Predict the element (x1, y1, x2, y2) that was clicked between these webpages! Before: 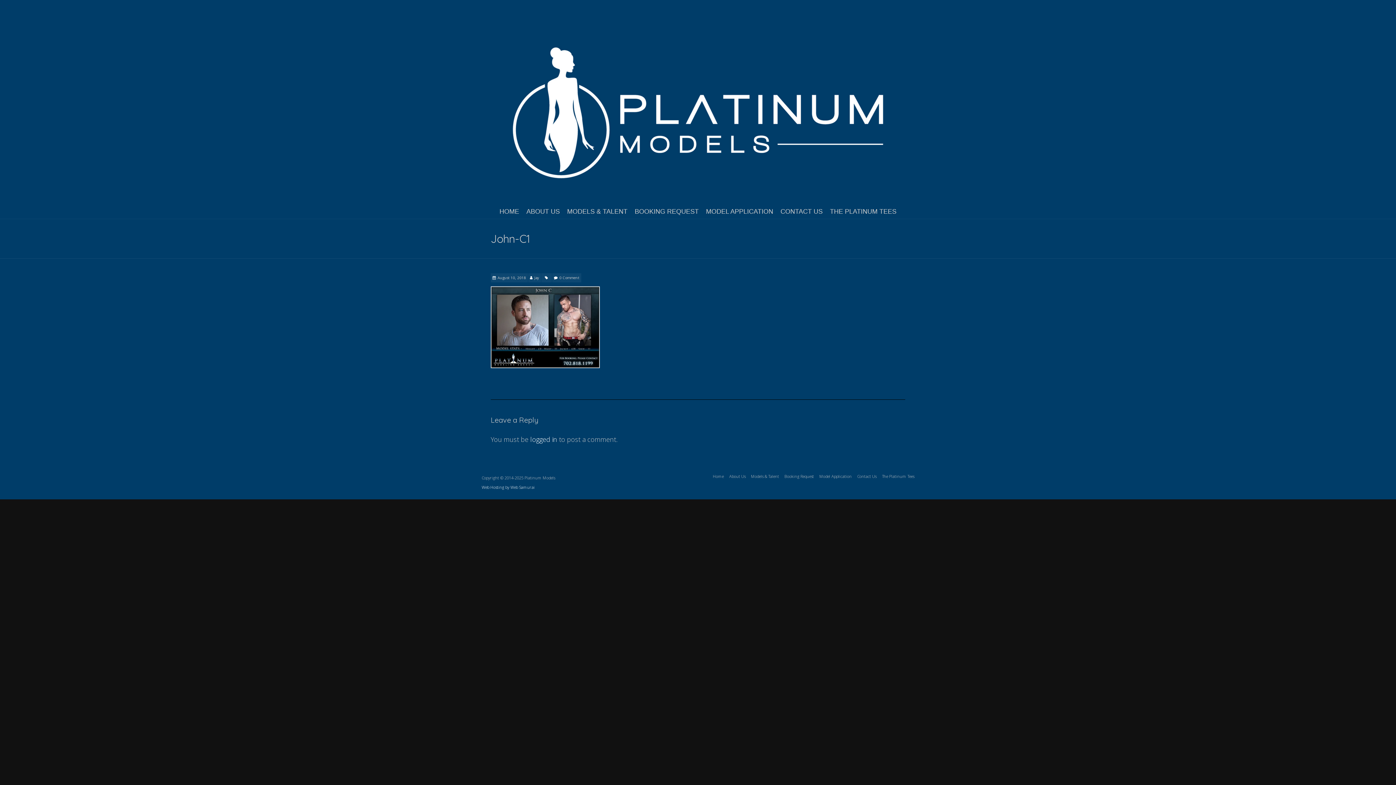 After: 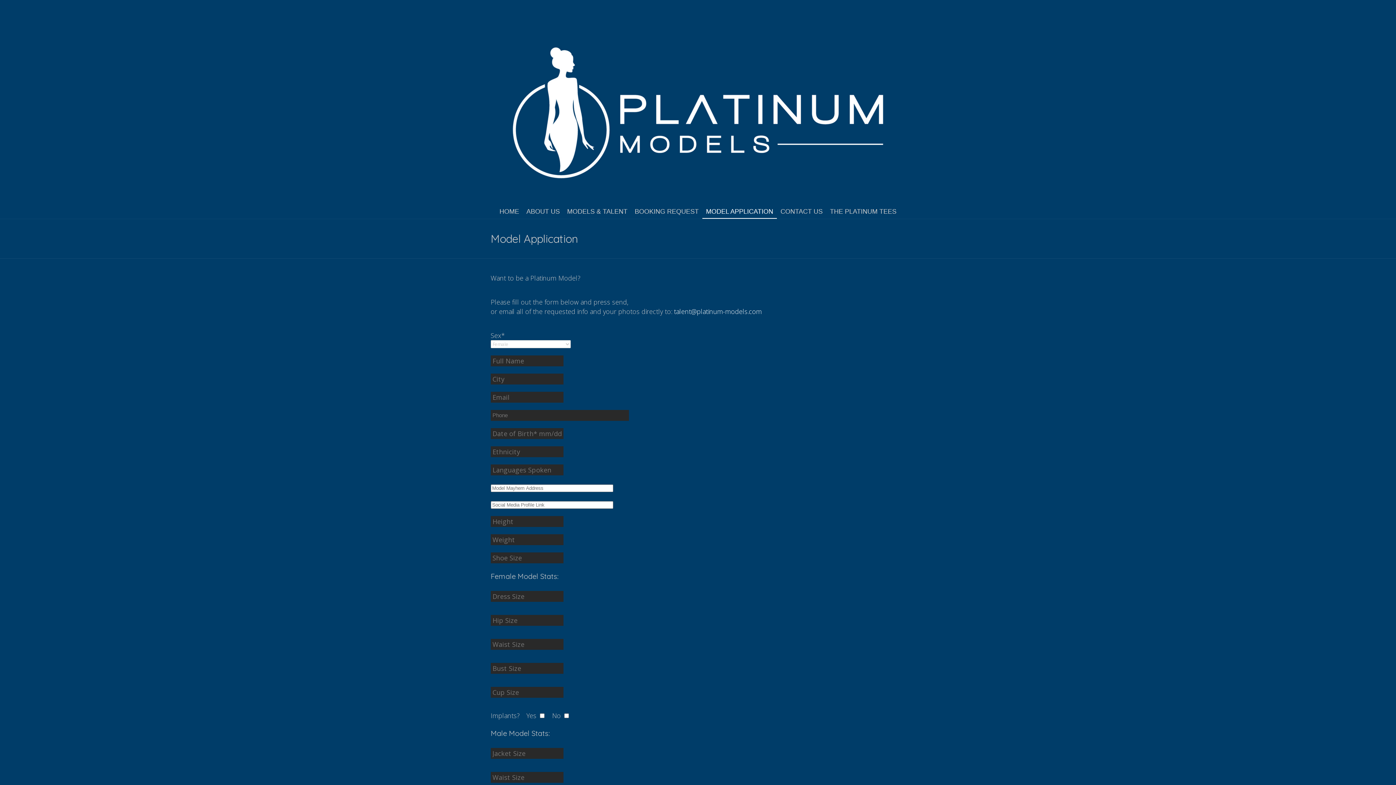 Action: bbox: (702, 204, 777, 218) label: MODEL APPLICATION